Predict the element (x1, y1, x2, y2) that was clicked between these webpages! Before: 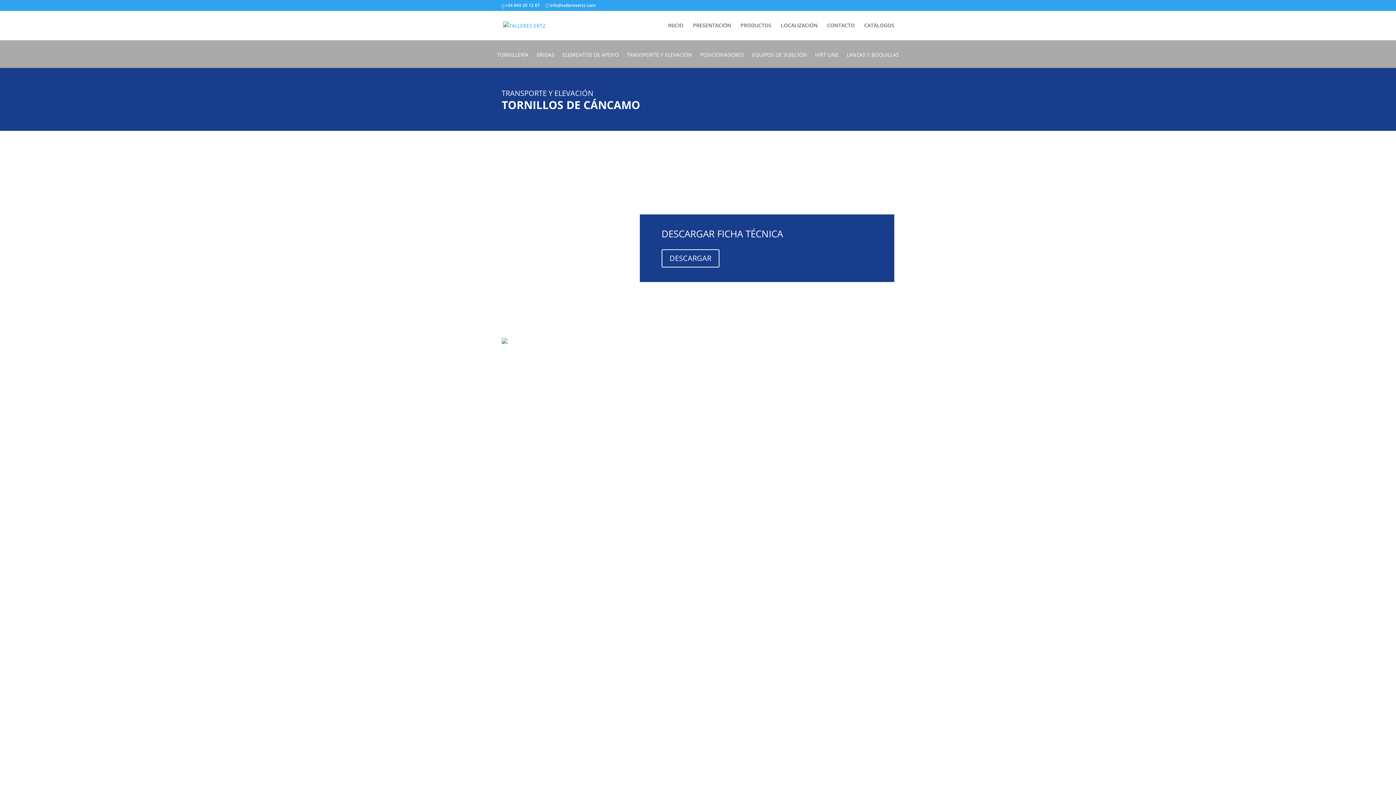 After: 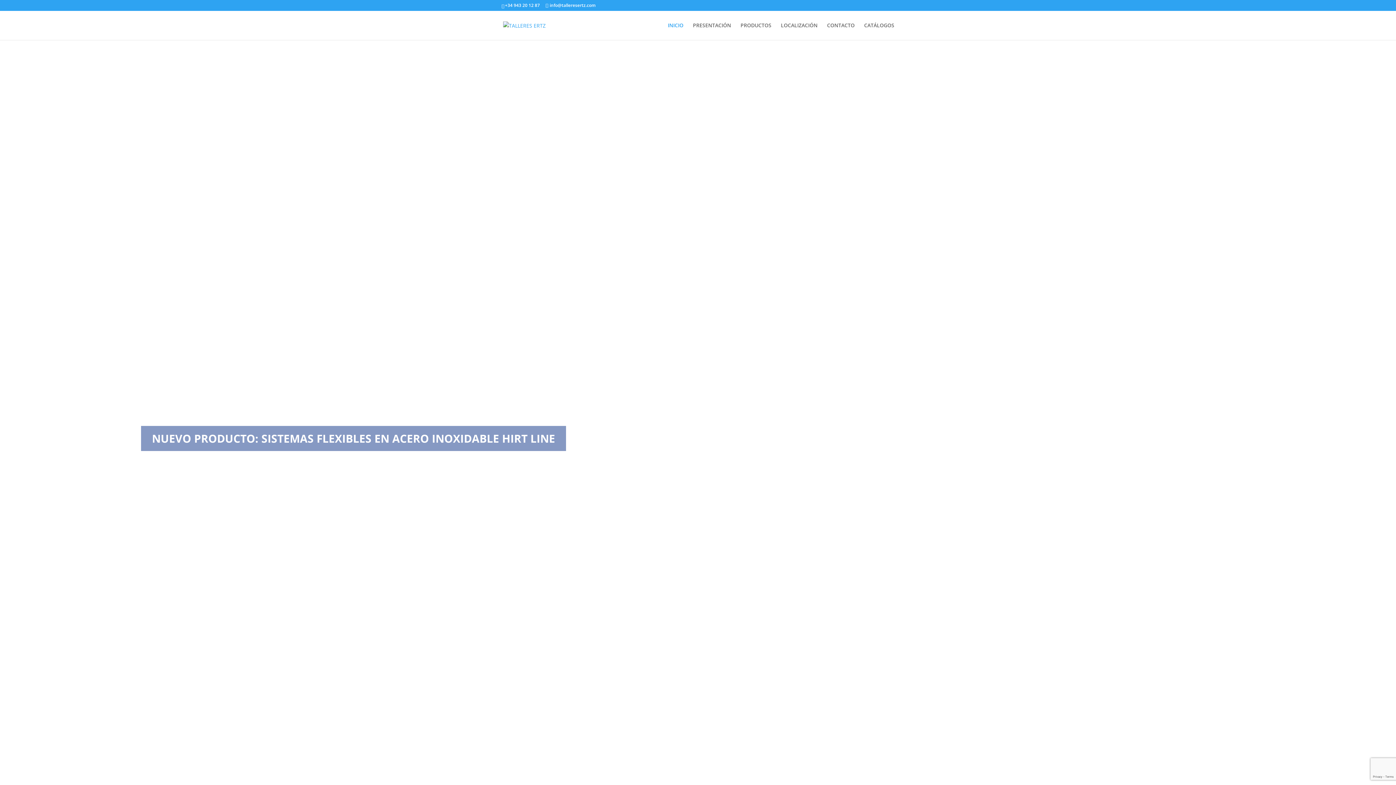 Action: bbox: (503, 21, 545, 28)